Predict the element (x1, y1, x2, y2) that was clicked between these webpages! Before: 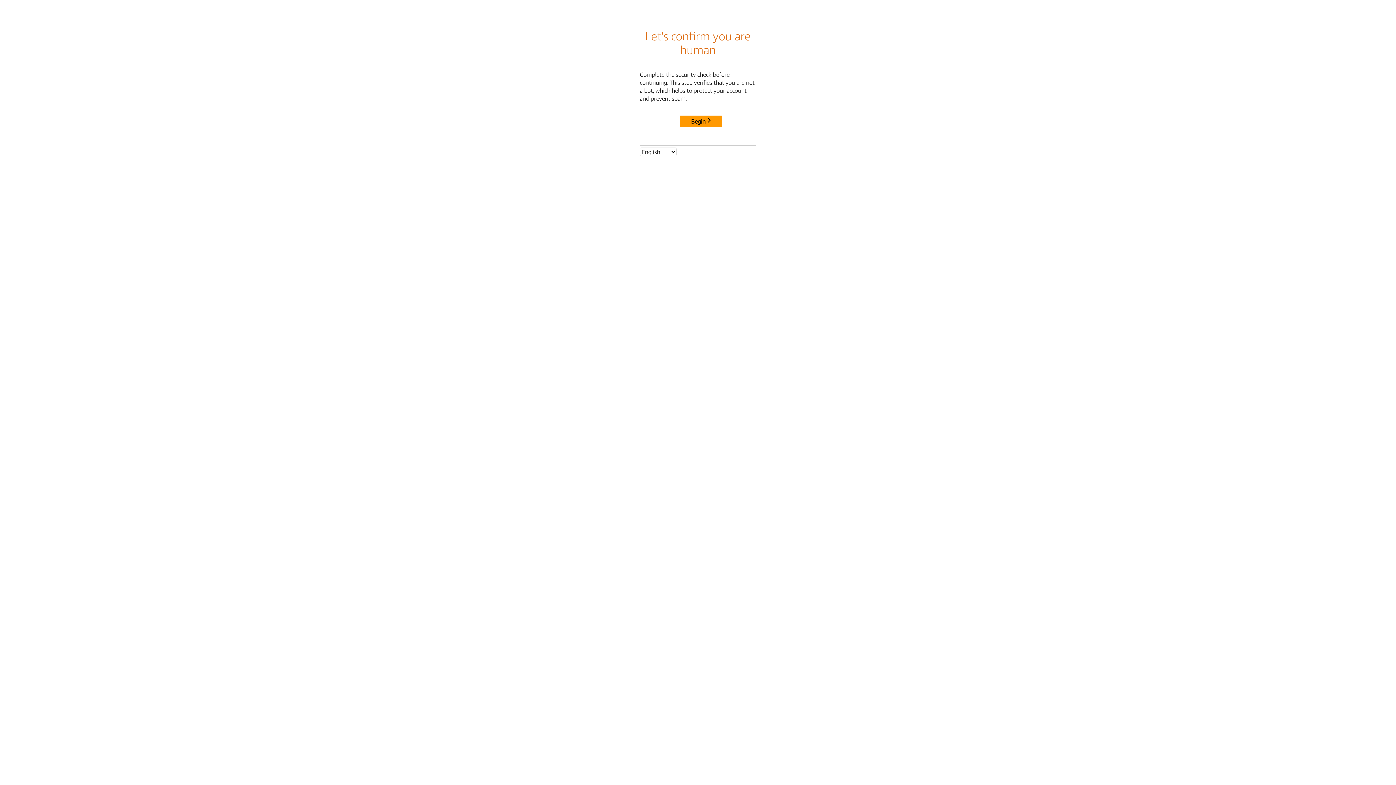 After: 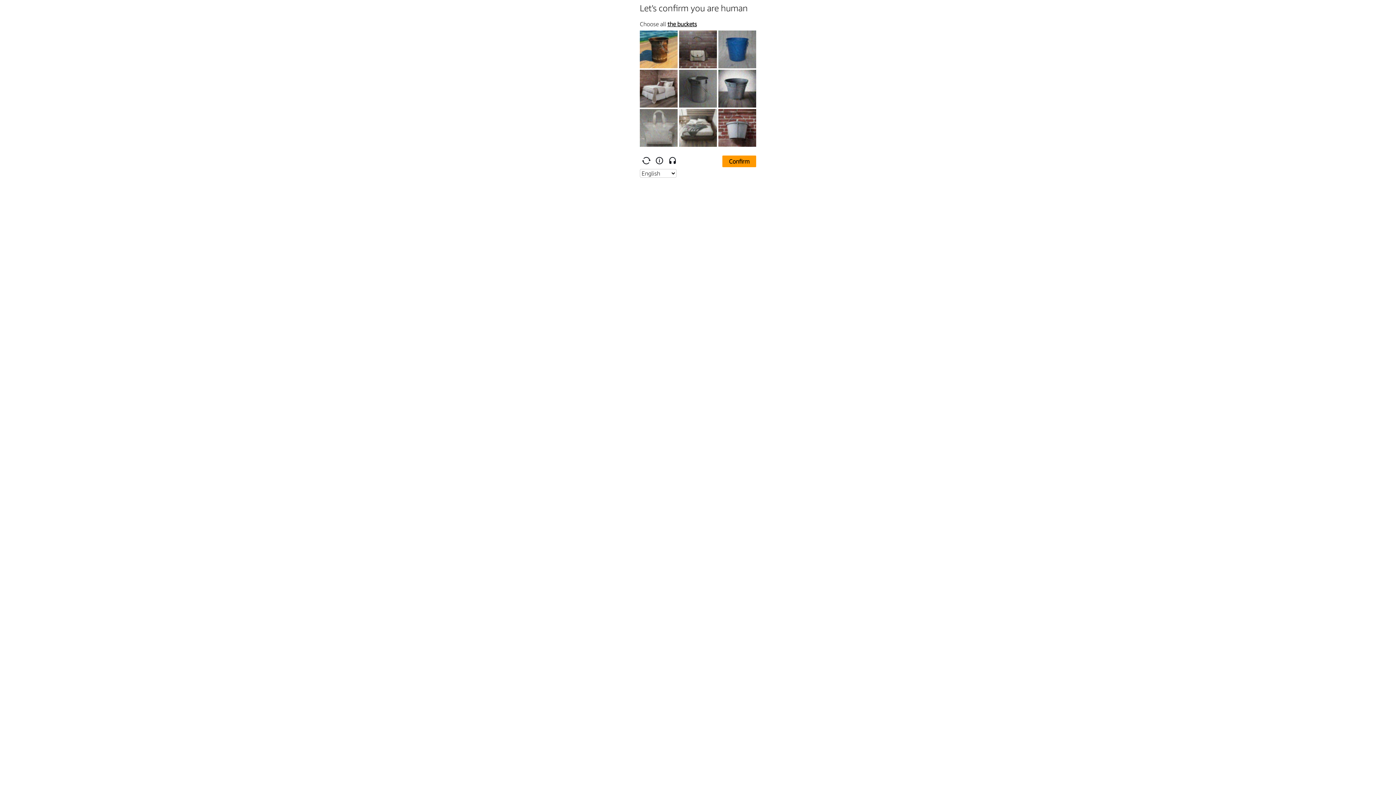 Action: label: Begin bbox: (680, 115, 722, 127)